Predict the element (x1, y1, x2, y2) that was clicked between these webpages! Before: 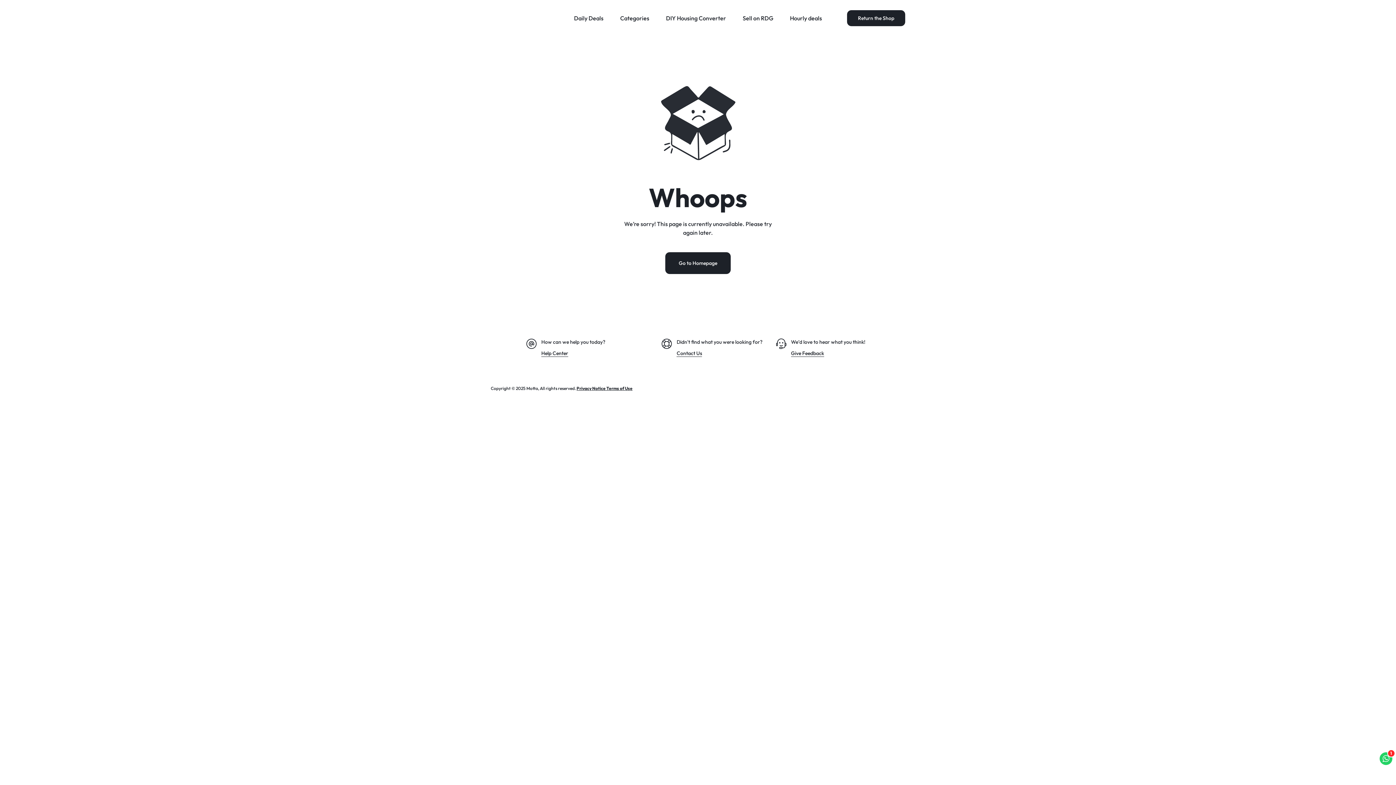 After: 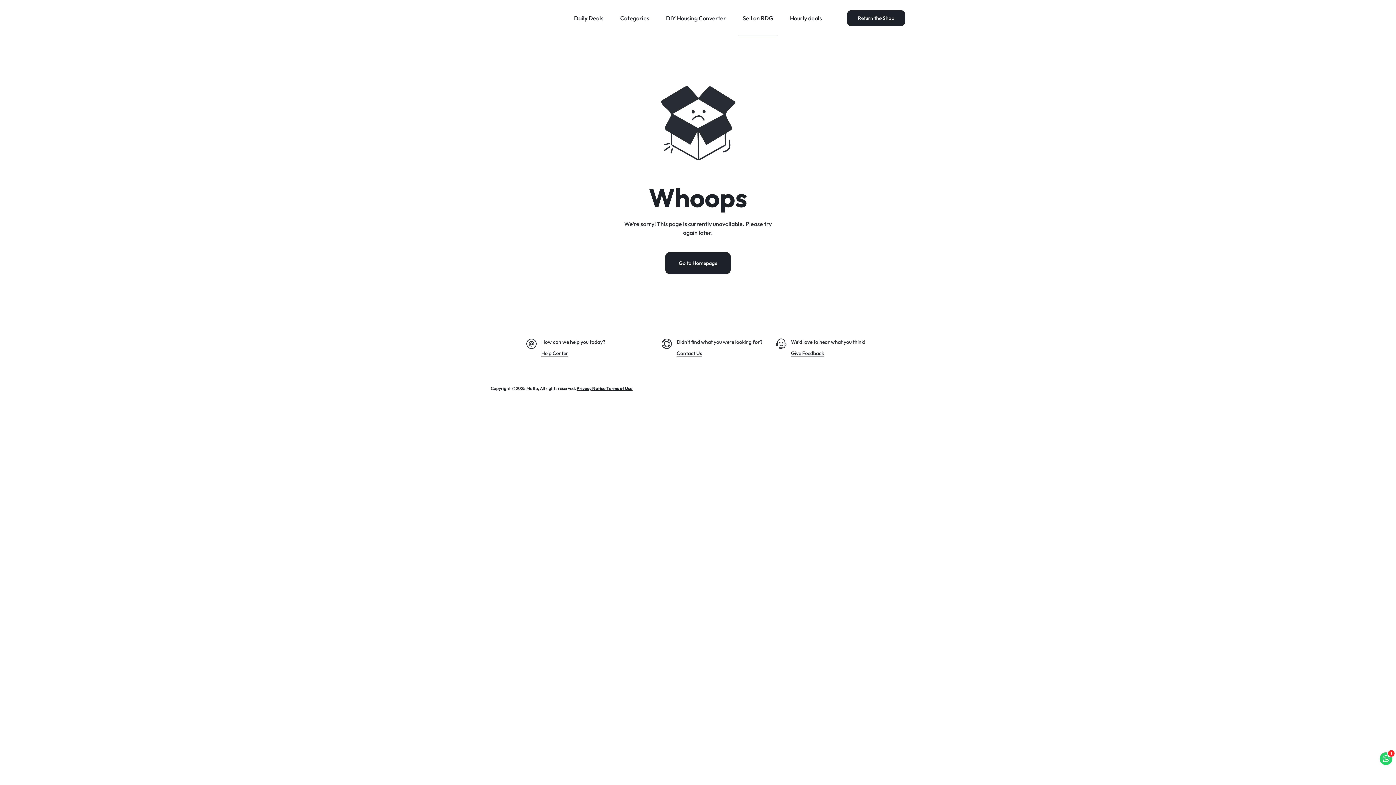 Action: bbox: (738, 0, 777, 36) label: Sell on RDG